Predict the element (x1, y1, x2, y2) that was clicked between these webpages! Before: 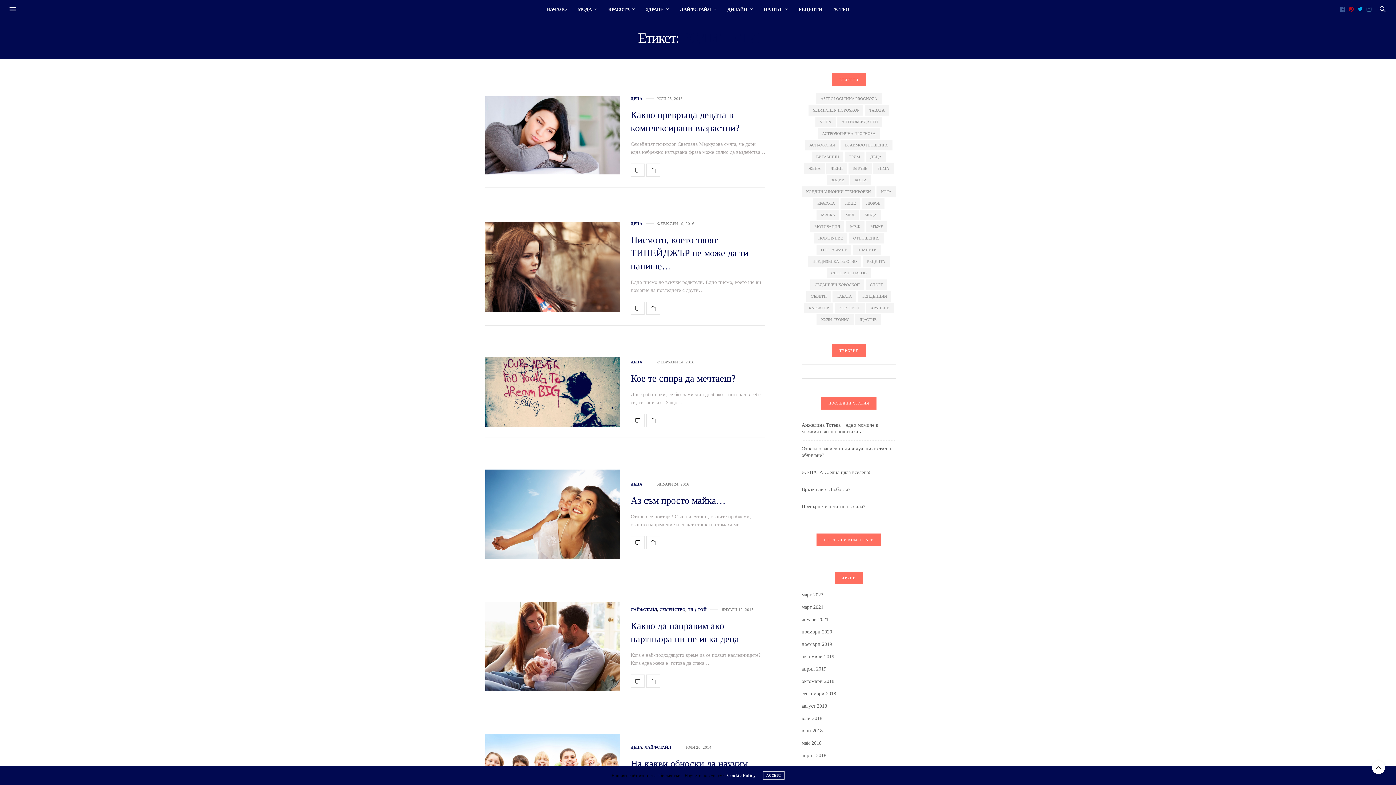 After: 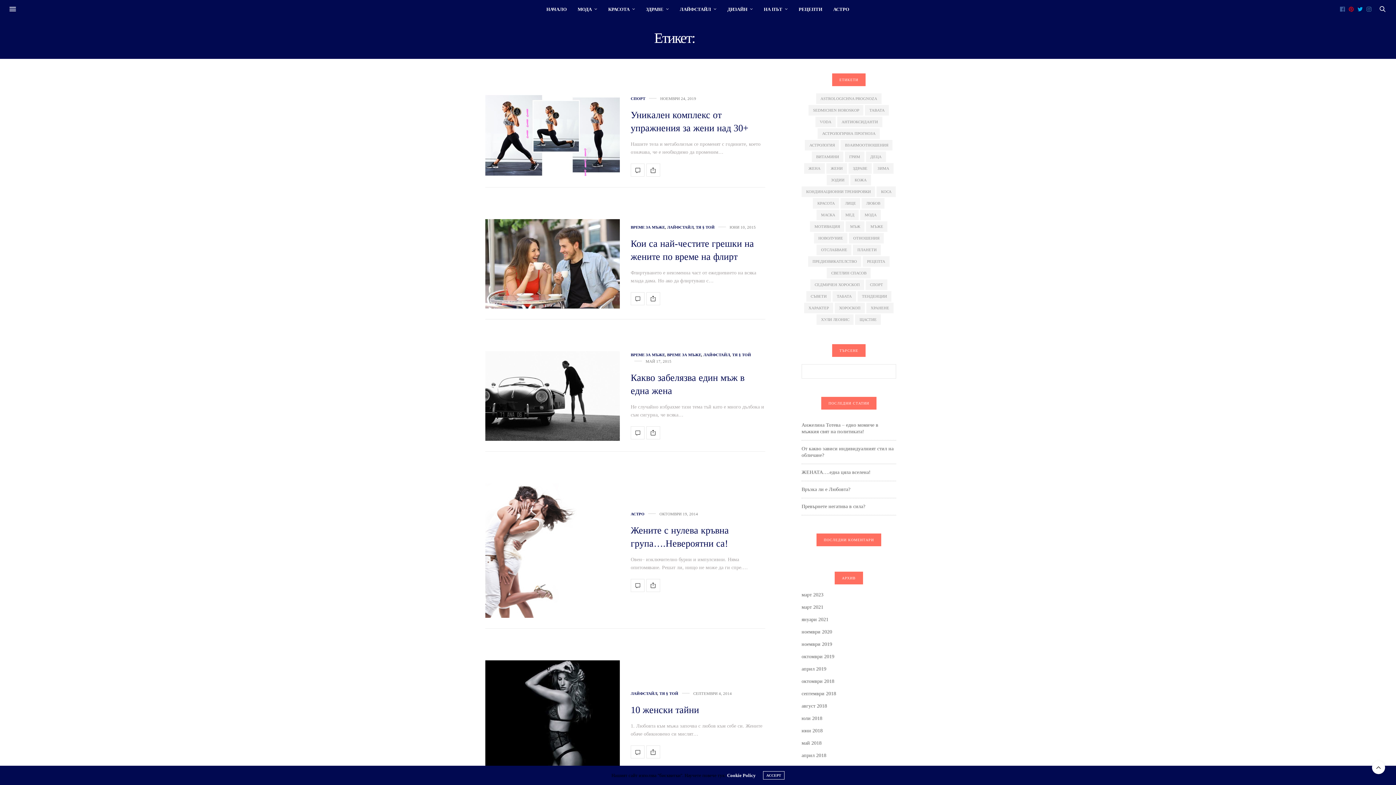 Action: label: ЖЕНИ bbox: (826, 163, 847, 173)